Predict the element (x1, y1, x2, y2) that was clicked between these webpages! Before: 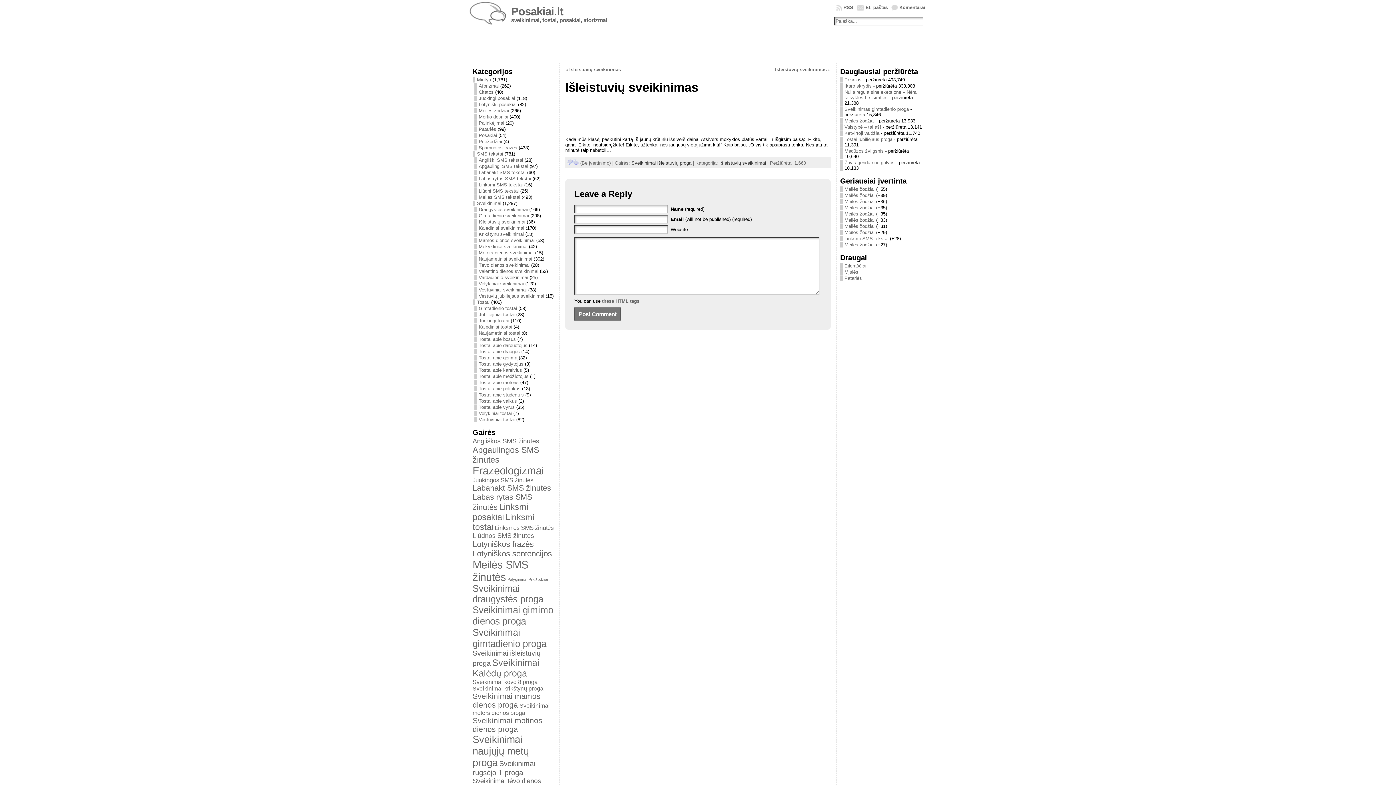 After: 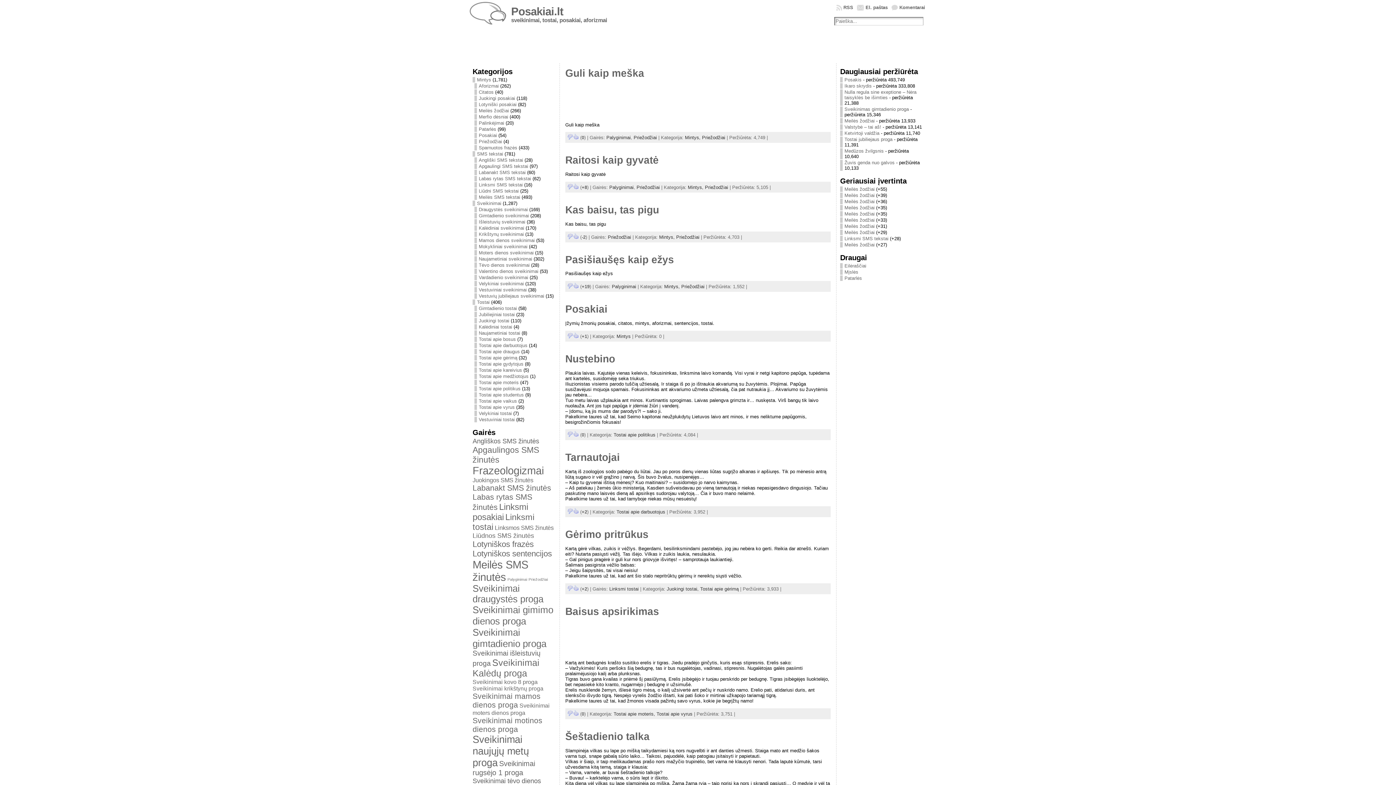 Action: bbox: (469, 0, 511, 29)